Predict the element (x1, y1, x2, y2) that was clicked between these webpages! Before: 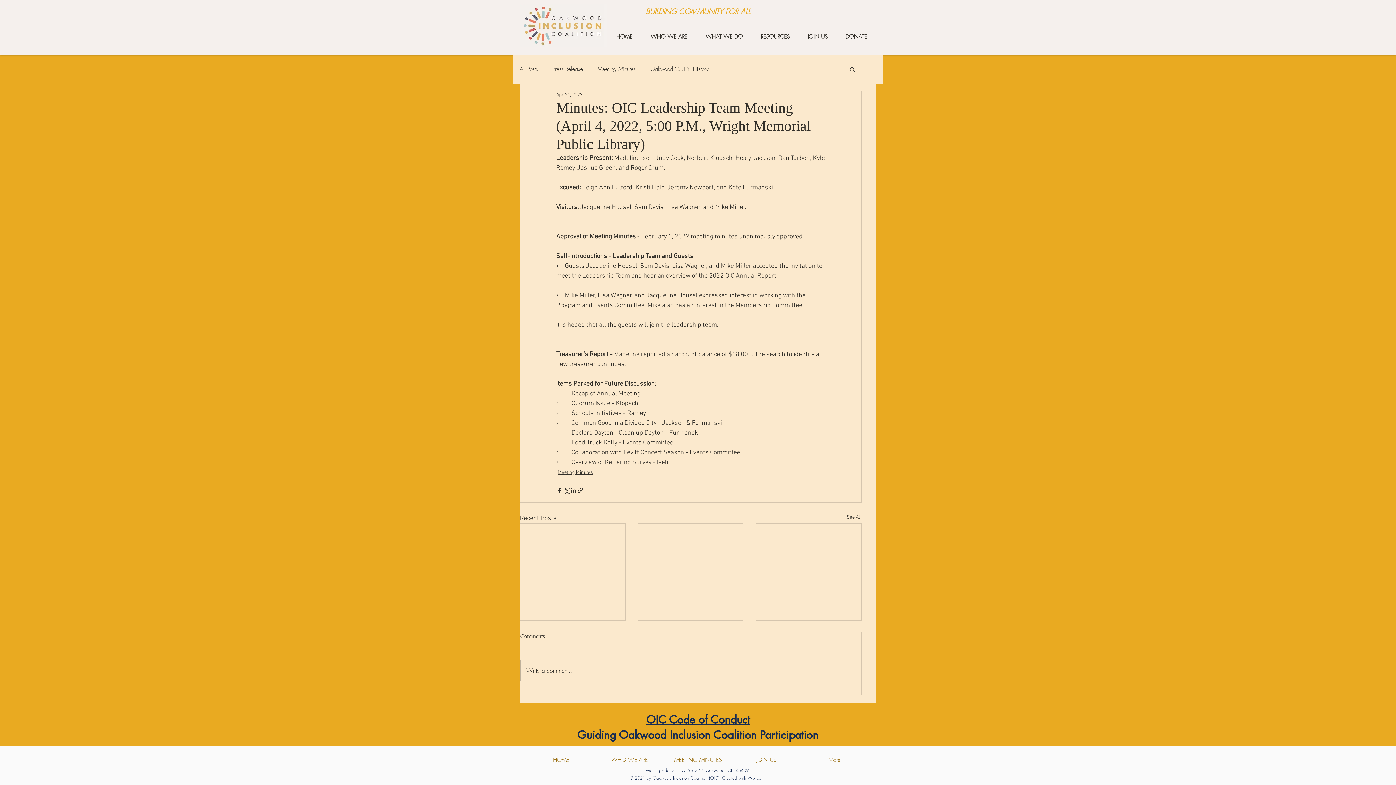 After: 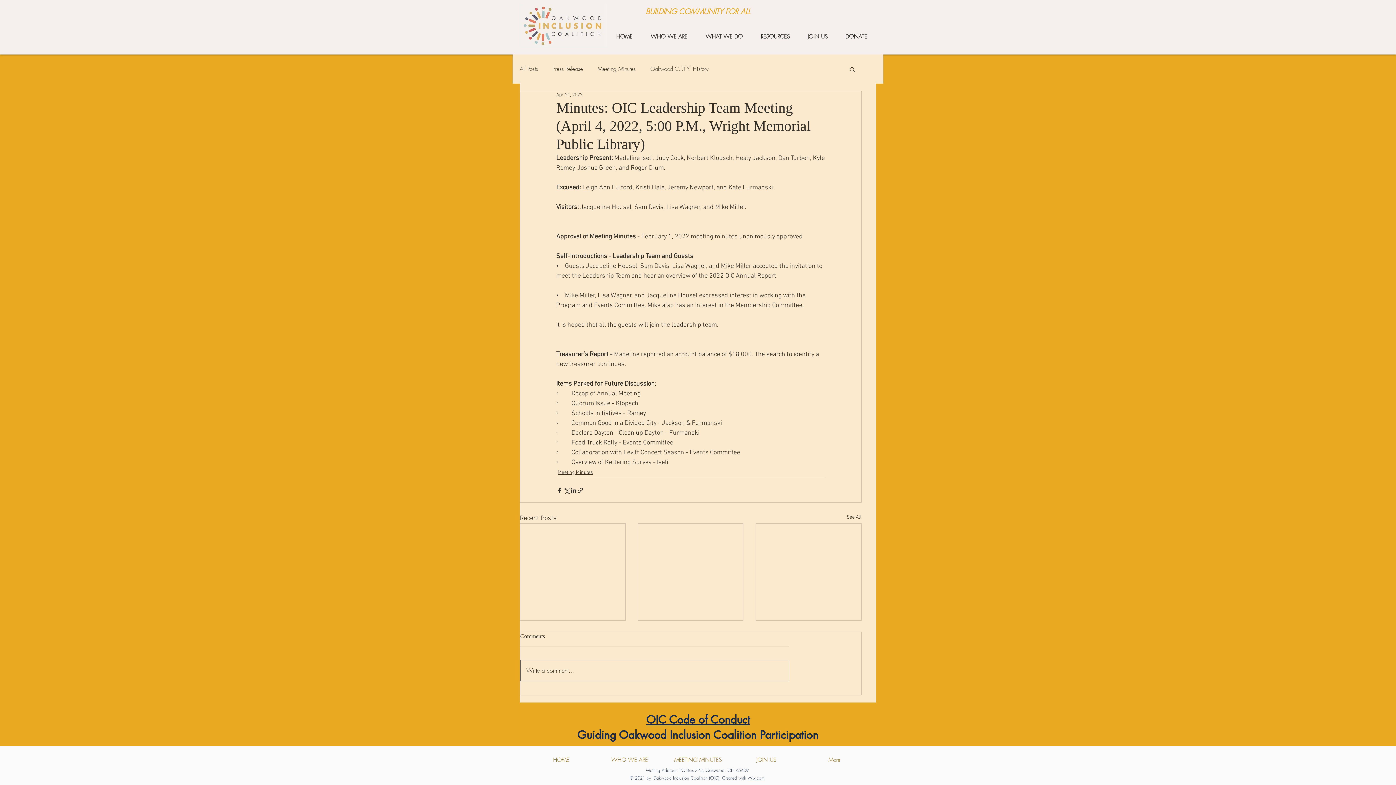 Action: bbox: (520, 660, 789, 681) label: Write a comment...